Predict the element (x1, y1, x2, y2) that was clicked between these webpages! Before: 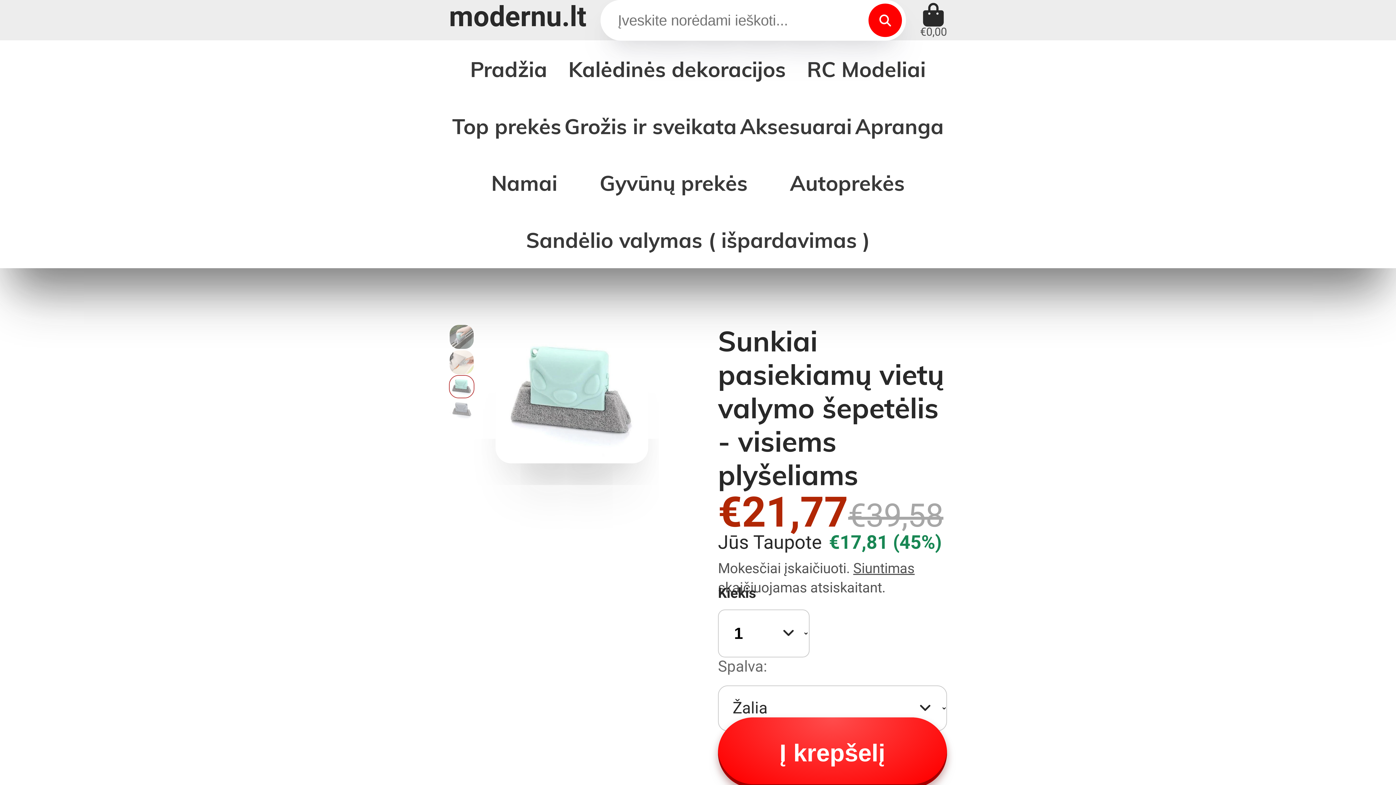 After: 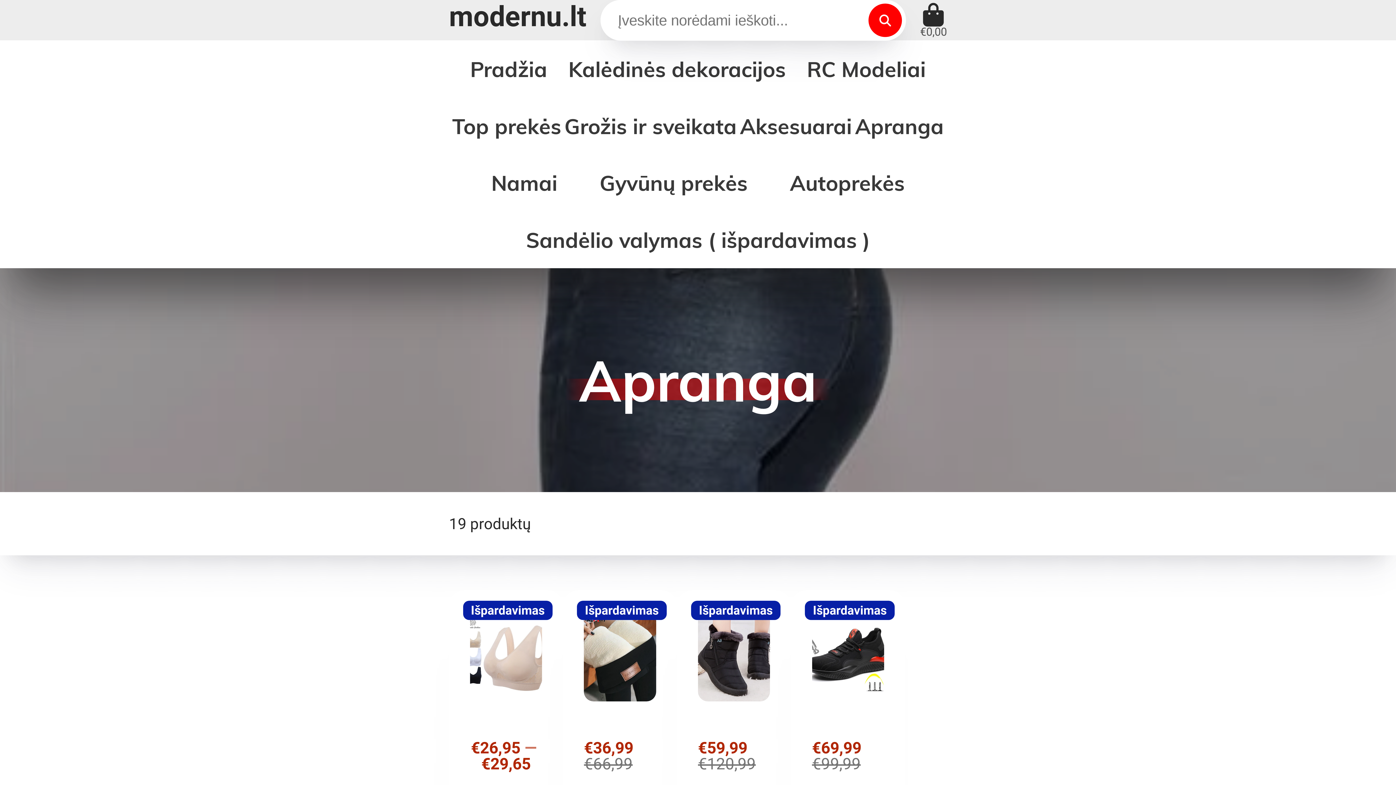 Action: bbox: (855, 97, 944, 154) label: Apranga